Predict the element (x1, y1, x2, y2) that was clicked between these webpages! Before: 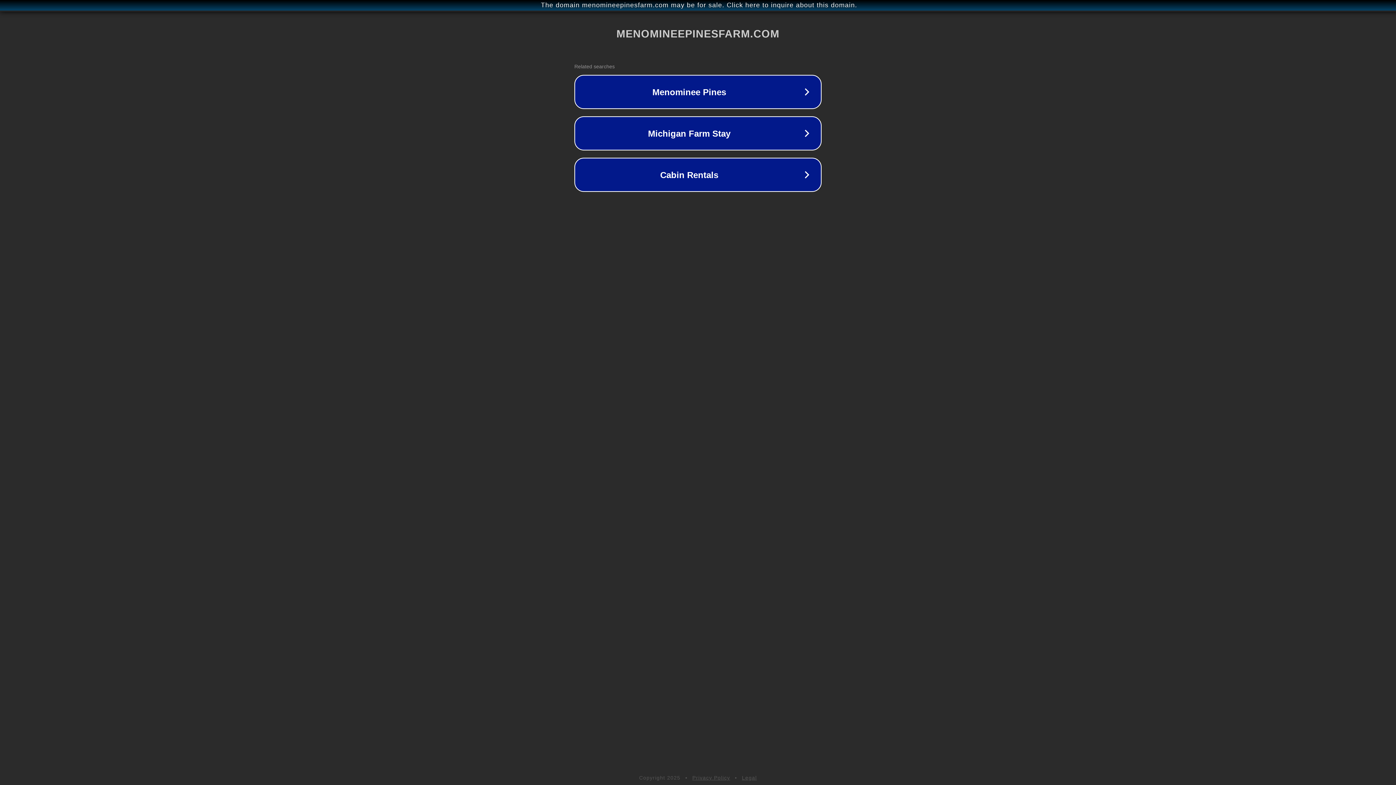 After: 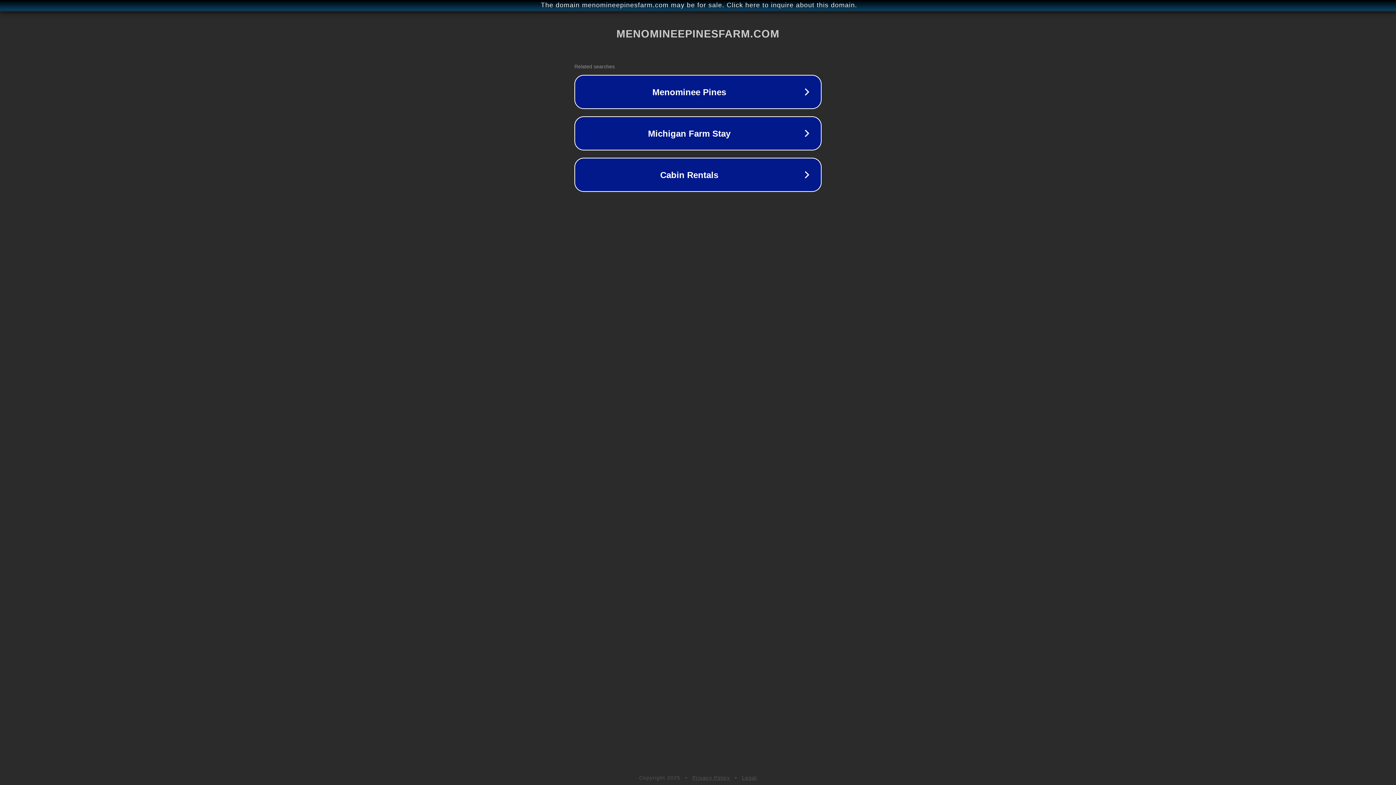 Action: label: Privacy Policy bbox: (692, 775, 730, 781)